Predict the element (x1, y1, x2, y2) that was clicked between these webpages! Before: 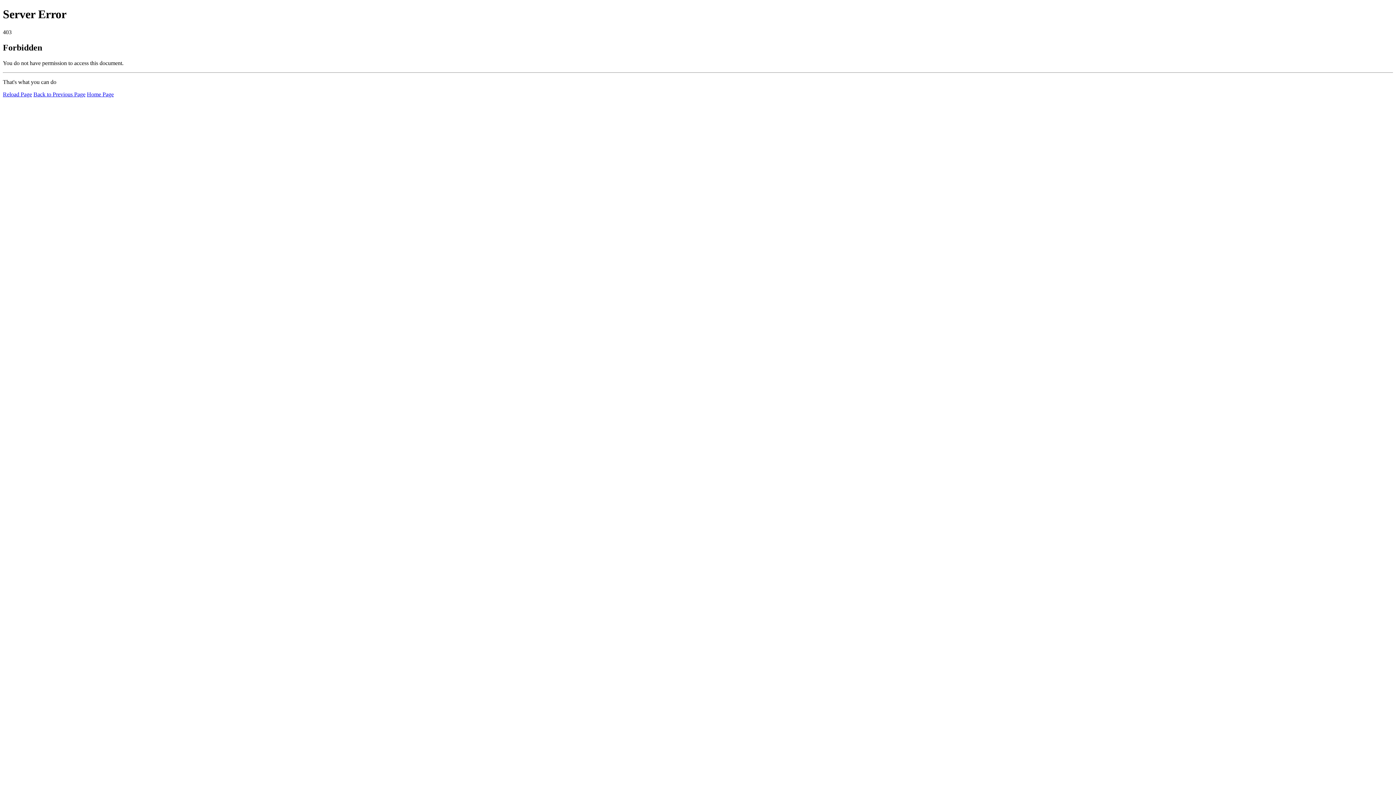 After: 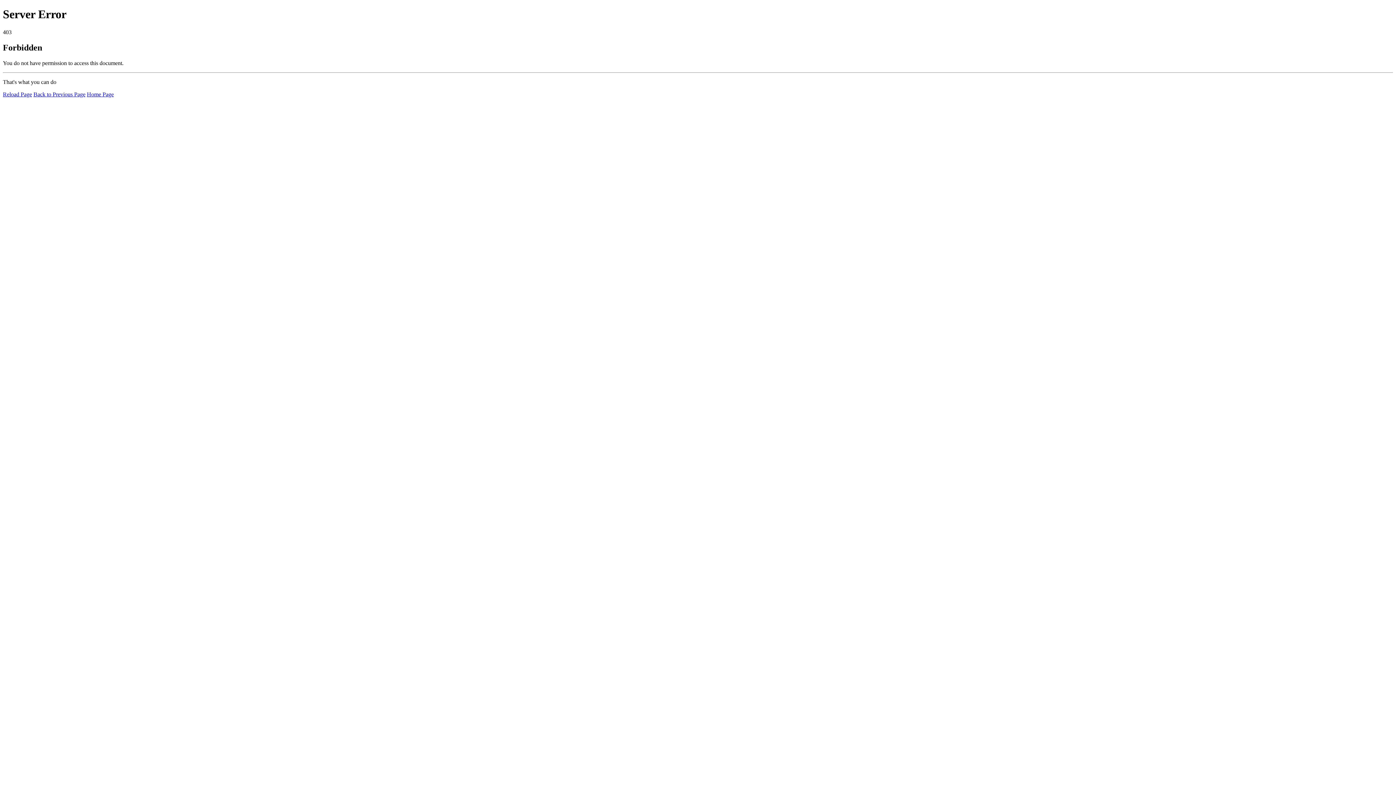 Action: bbox: (86, 91, 113, 97) label: Home Page